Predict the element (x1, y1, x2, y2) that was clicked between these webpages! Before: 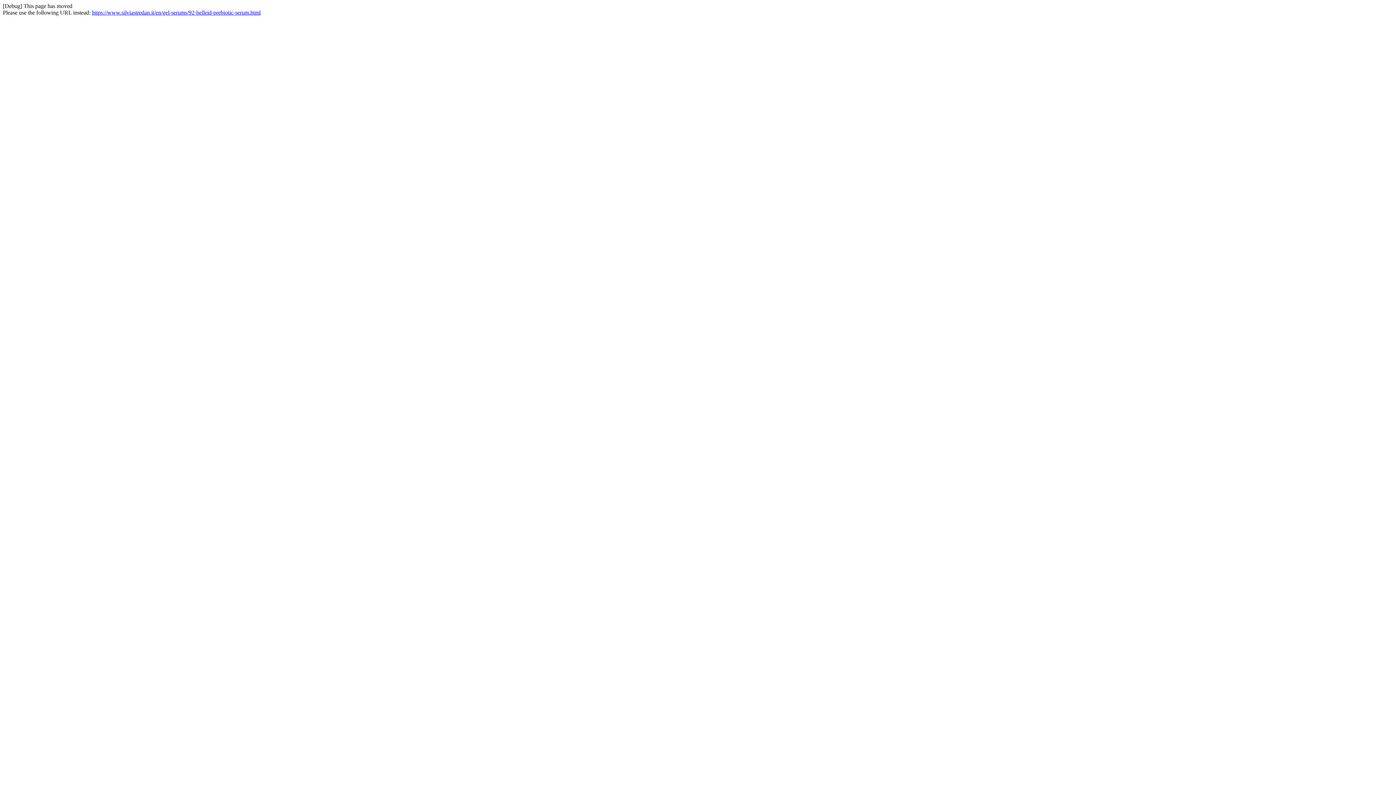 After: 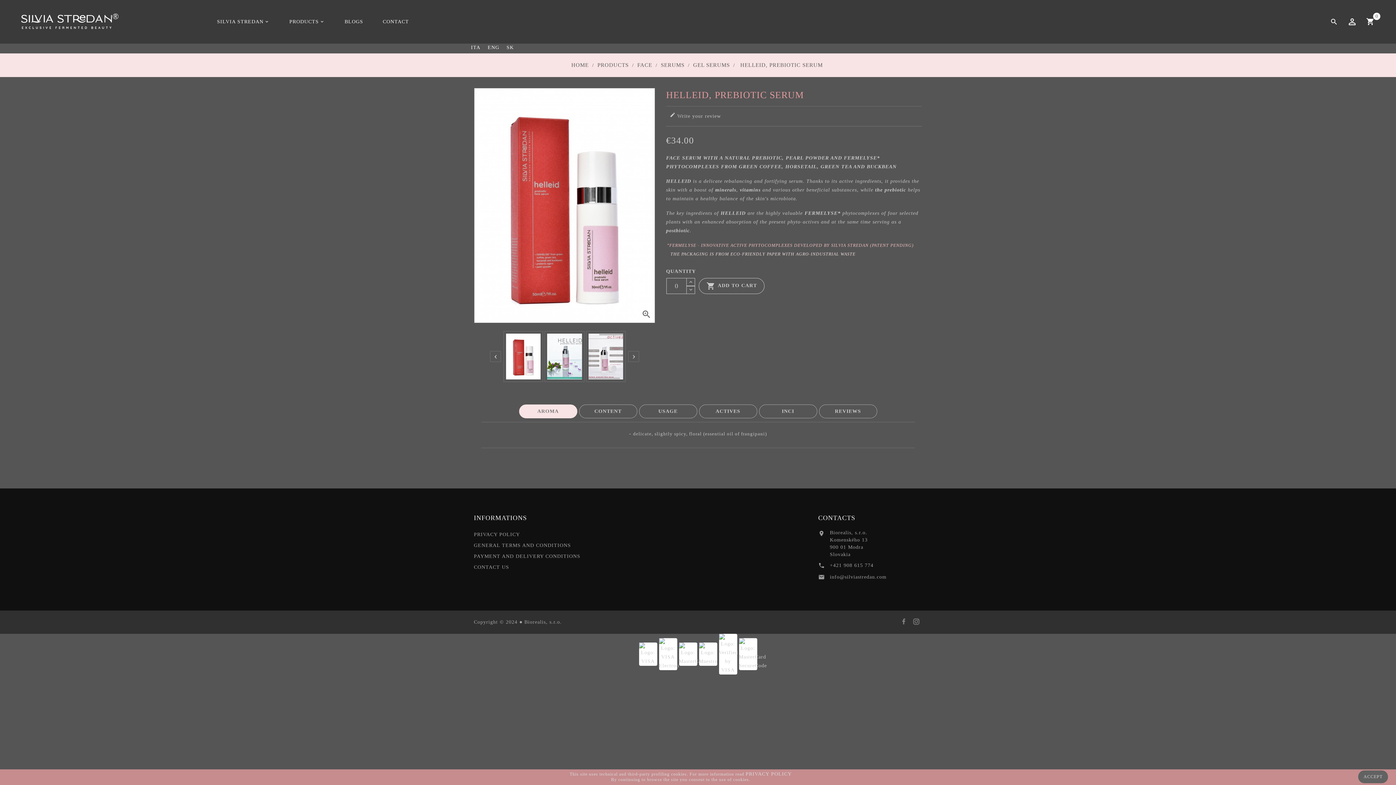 Action: label: https://www.silviastredan.it/en/gel-serums/92-helleid-prebiotic-serum.html bbox: (92, 9, 260, 15)